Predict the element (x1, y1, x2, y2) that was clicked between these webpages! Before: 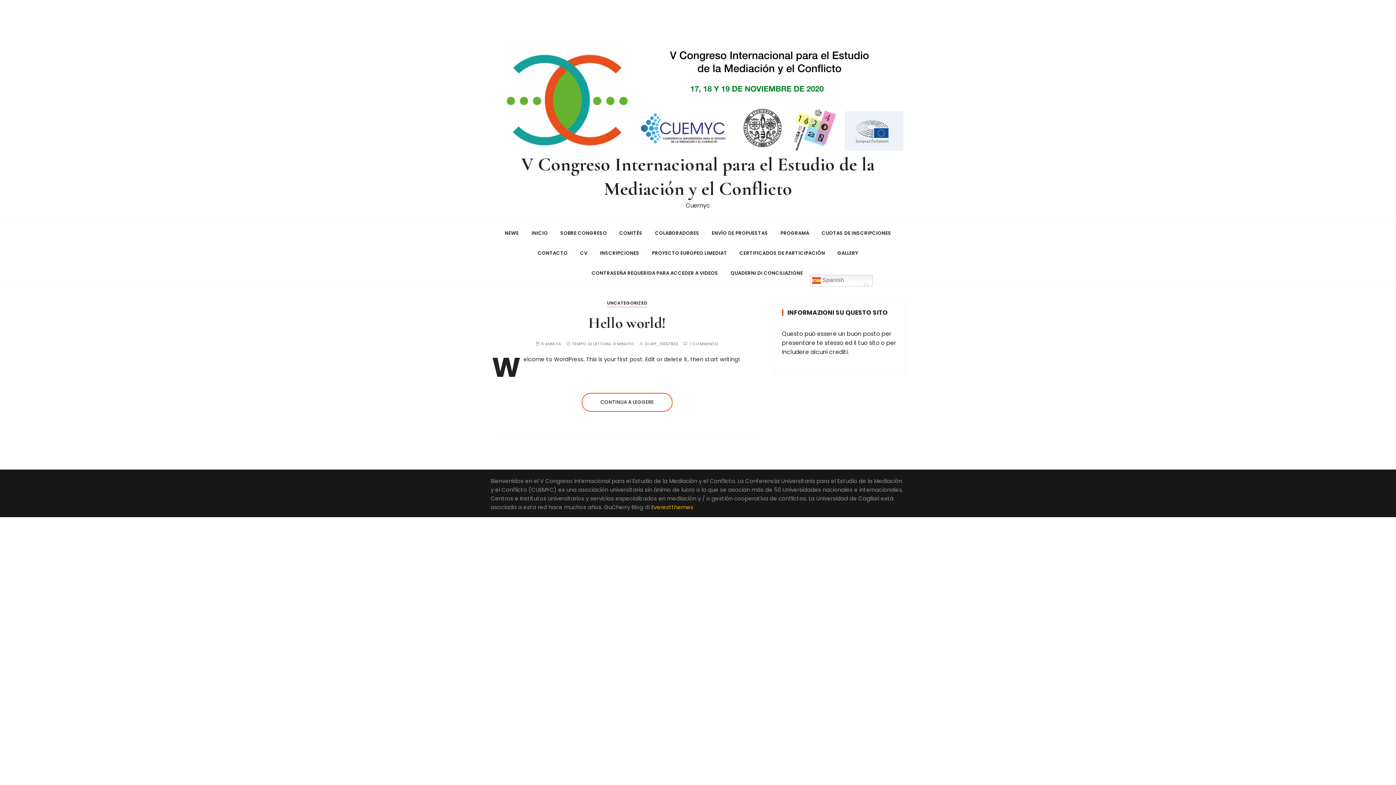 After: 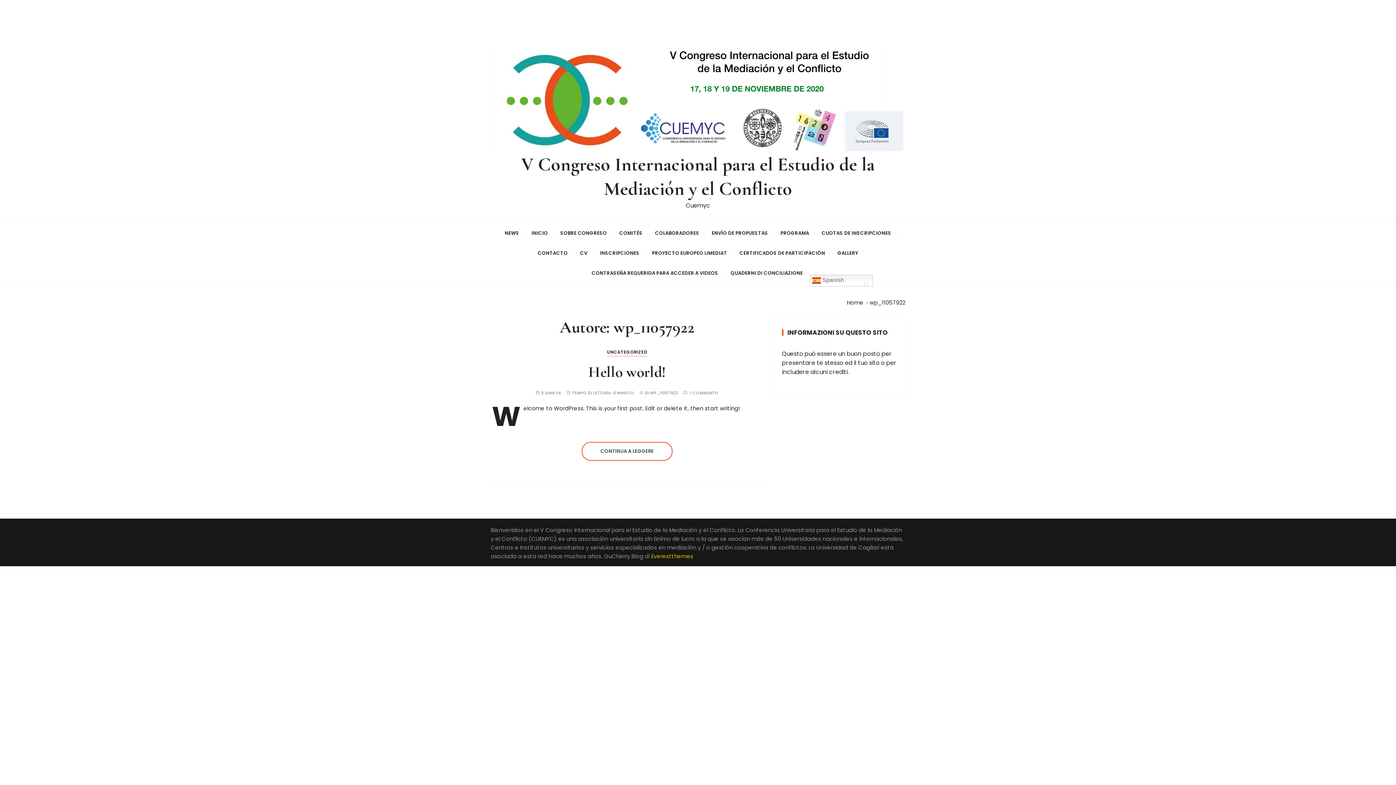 Action: bbox: (650, 342, 678, 346) label: WP_11057922